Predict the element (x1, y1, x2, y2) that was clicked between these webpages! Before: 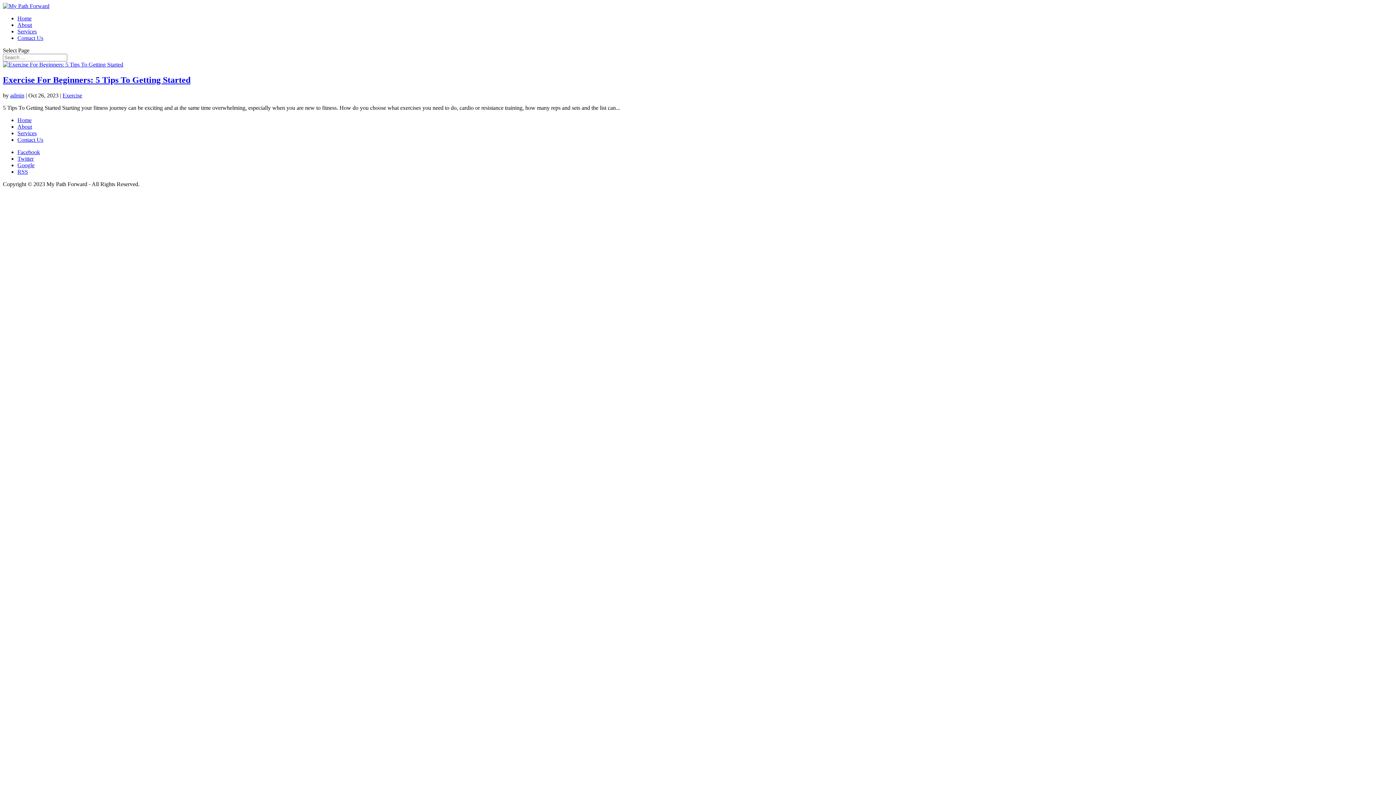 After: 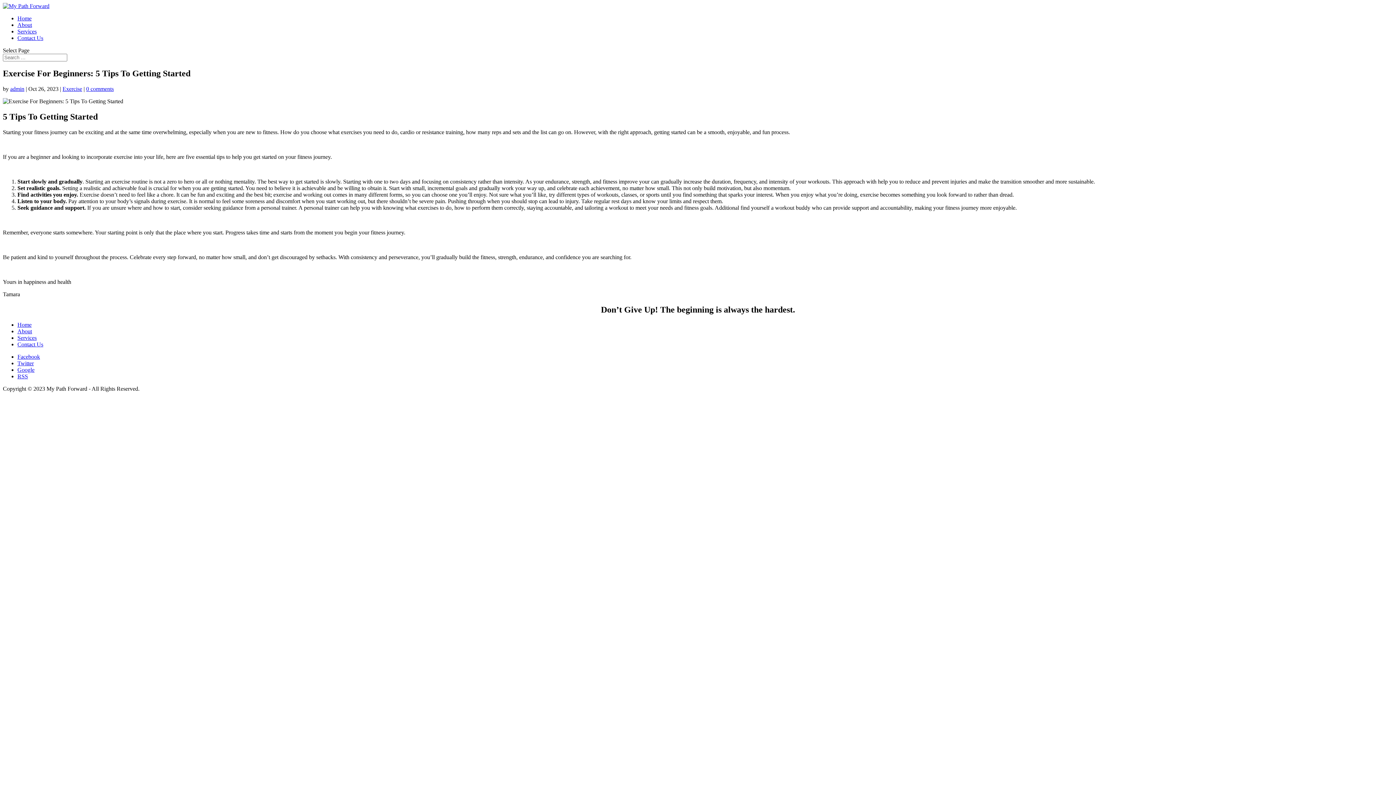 Action: bbox: (2, 61, 123, 67)